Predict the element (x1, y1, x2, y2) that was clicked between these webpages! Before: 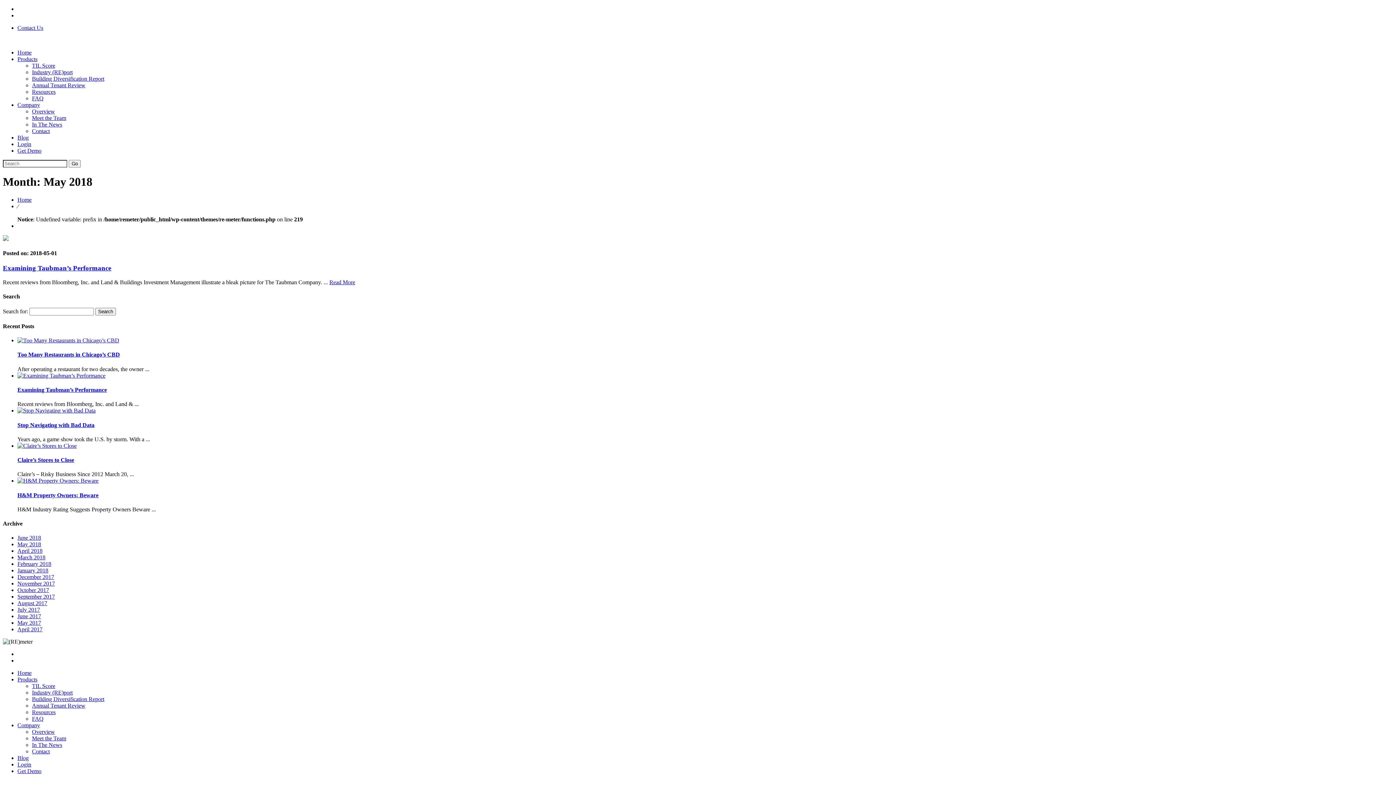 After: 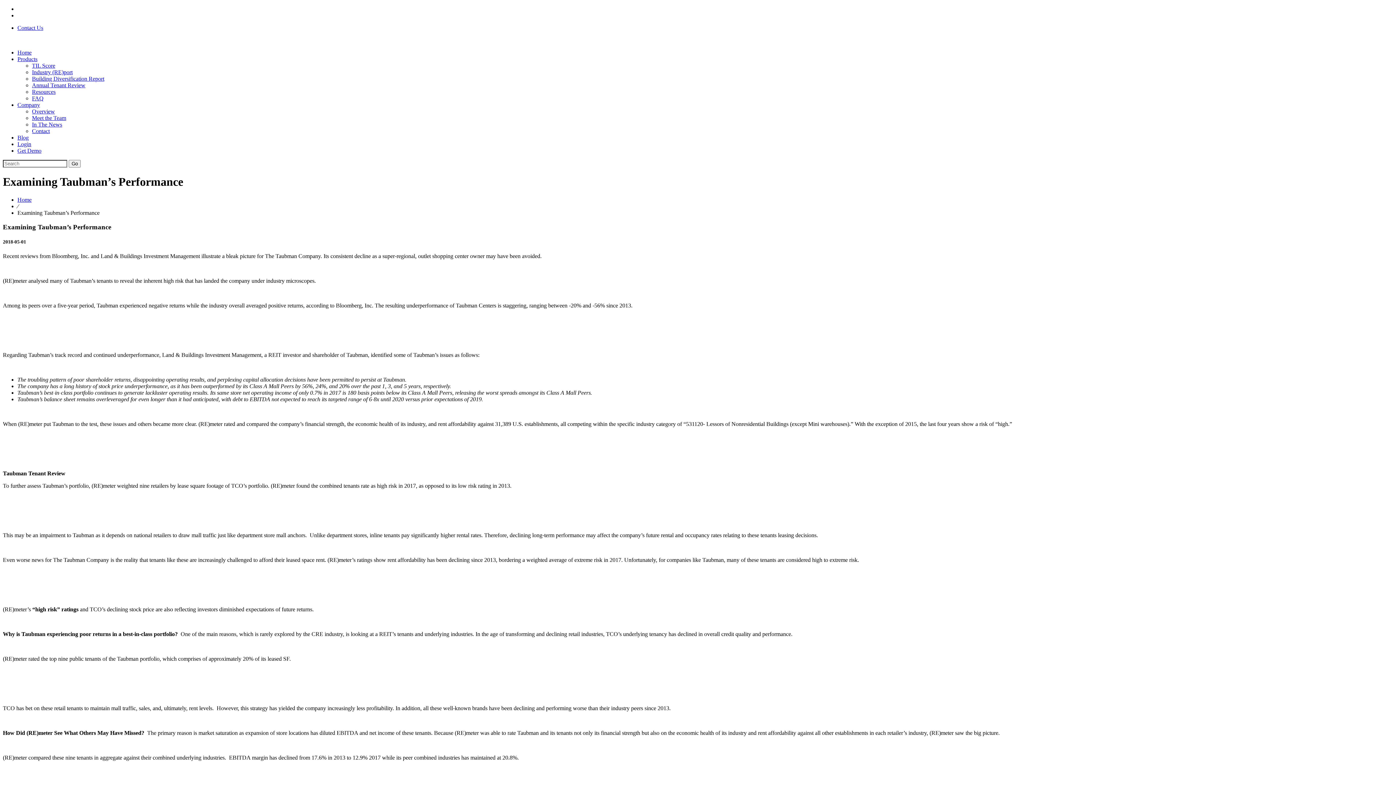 Action: bbox: (17, 372, 105, 378)